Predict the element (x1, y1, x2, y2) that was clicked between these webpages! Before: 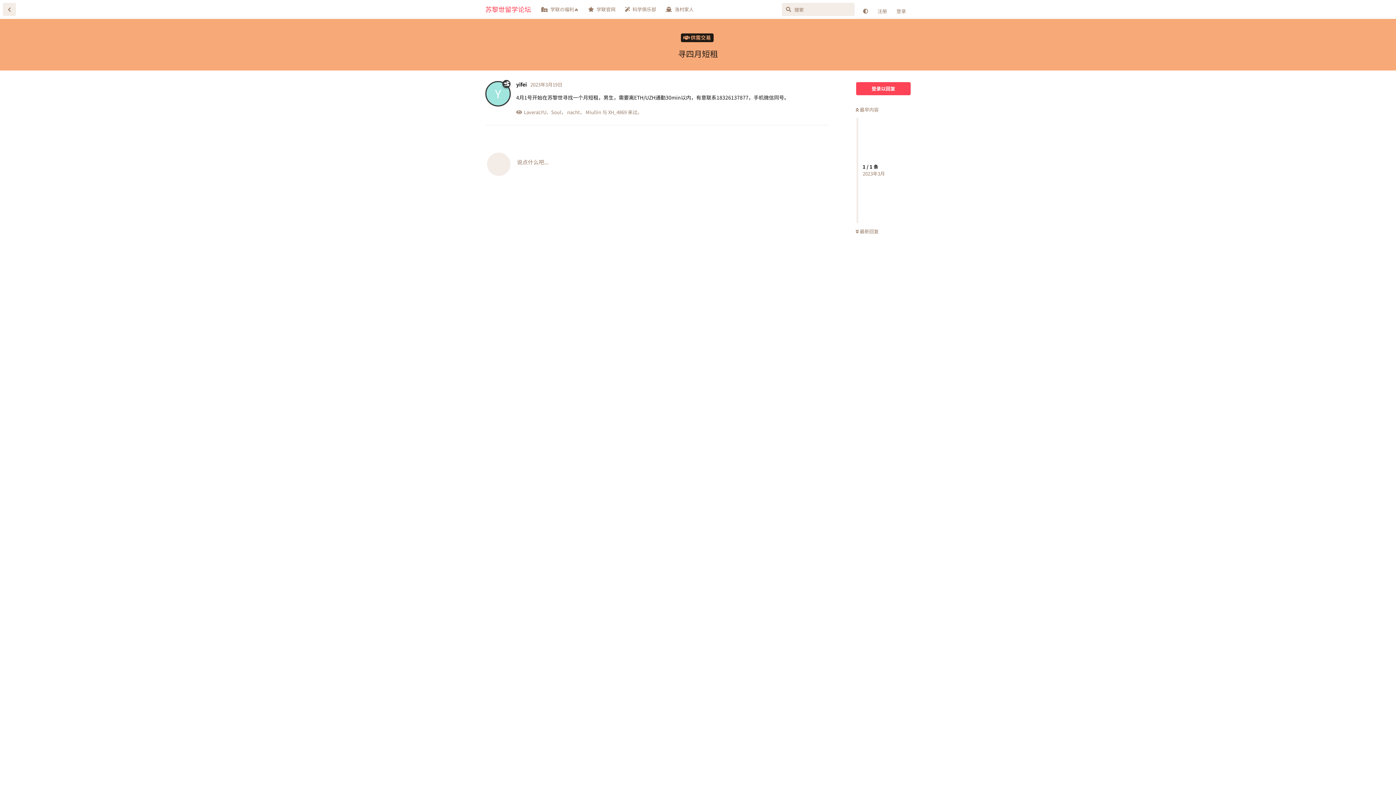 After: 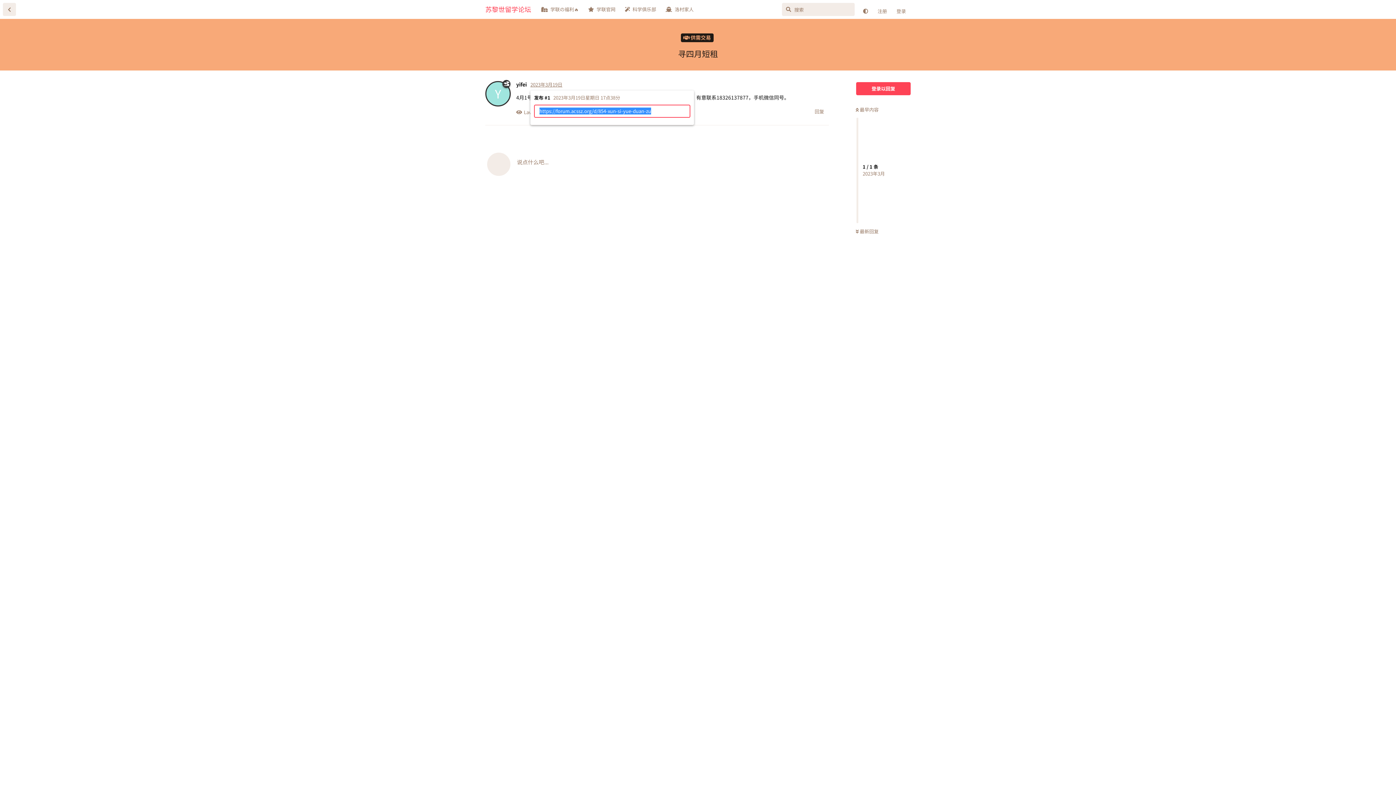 Action: bbox: (530, 81, 562, 87) label: 2023年3月19日